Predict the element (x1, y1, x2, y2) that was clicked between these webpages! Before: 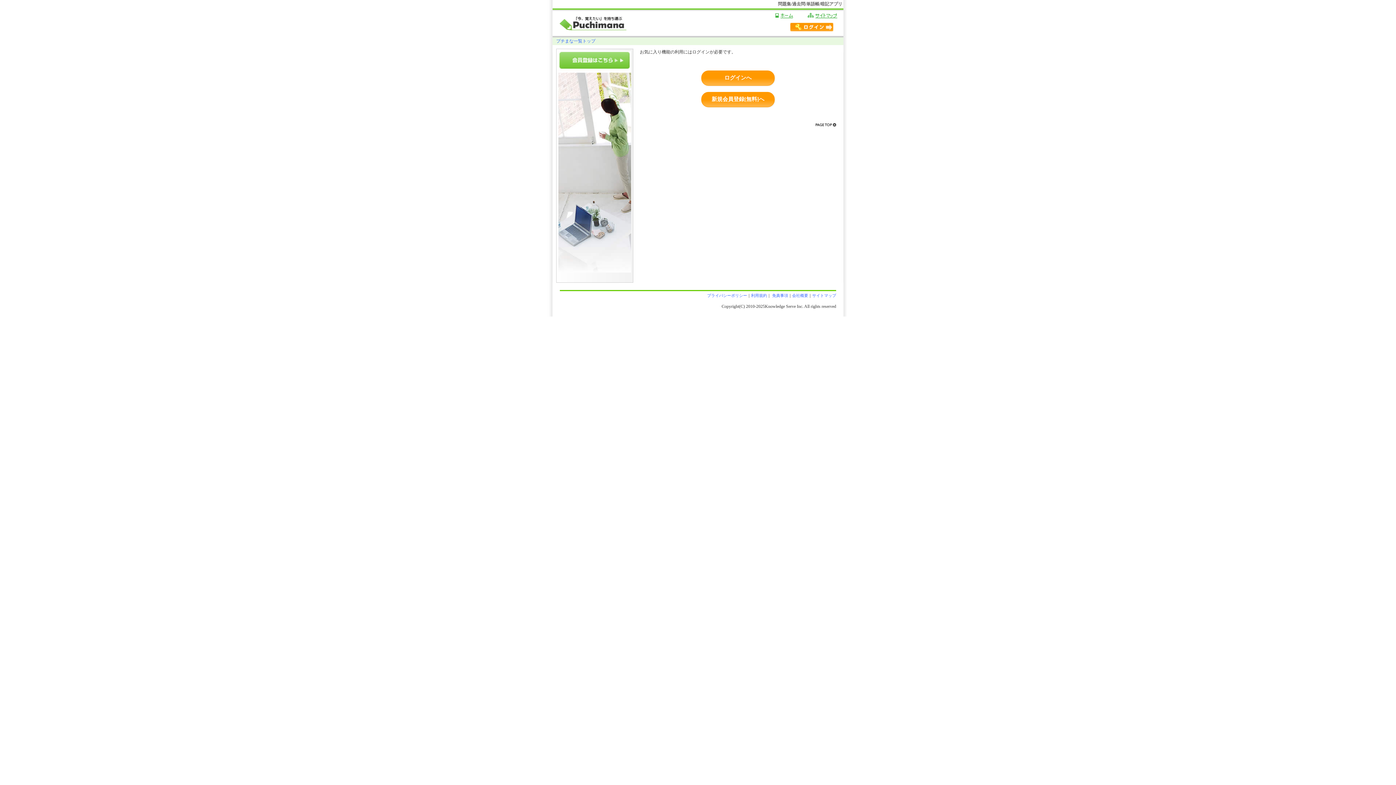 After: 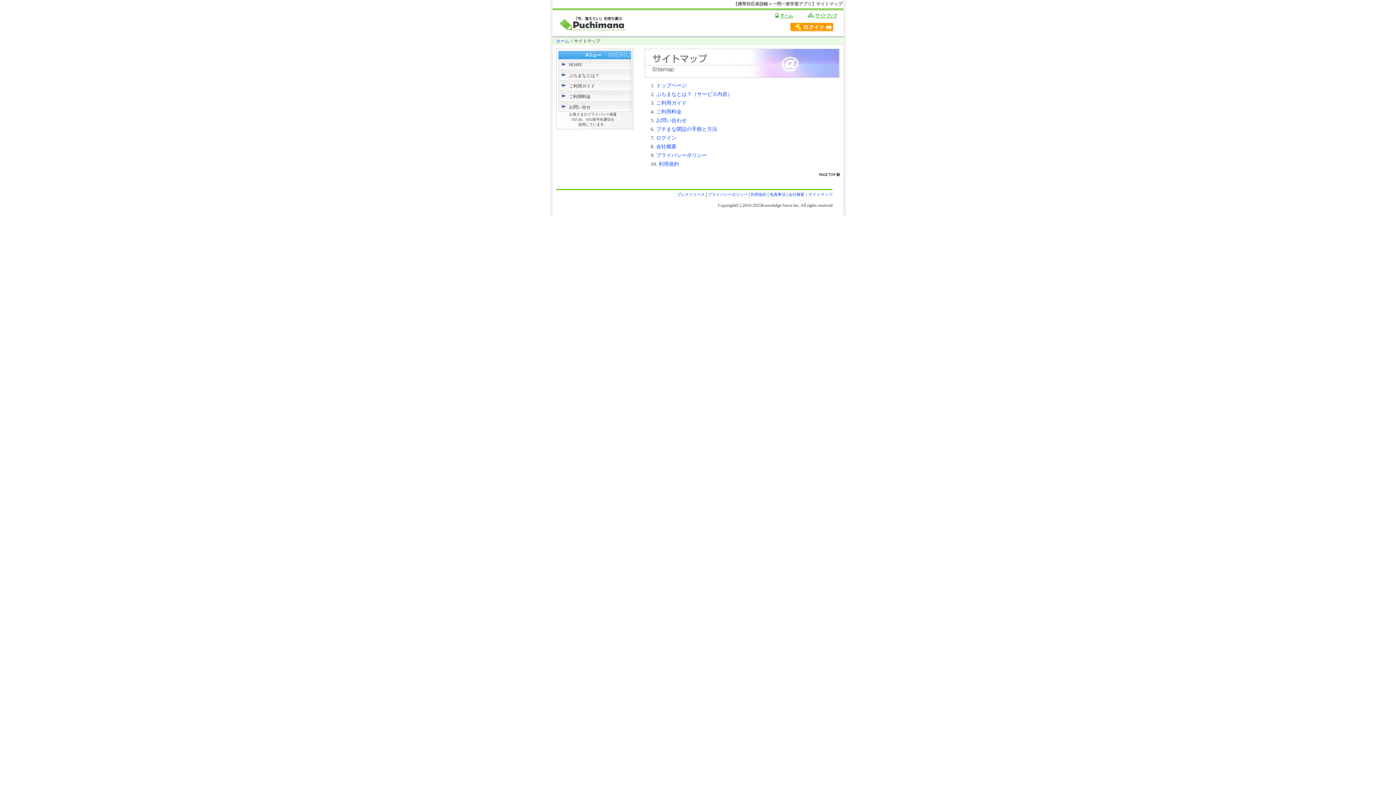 Action: bbox: (800, 8, 843, 19)